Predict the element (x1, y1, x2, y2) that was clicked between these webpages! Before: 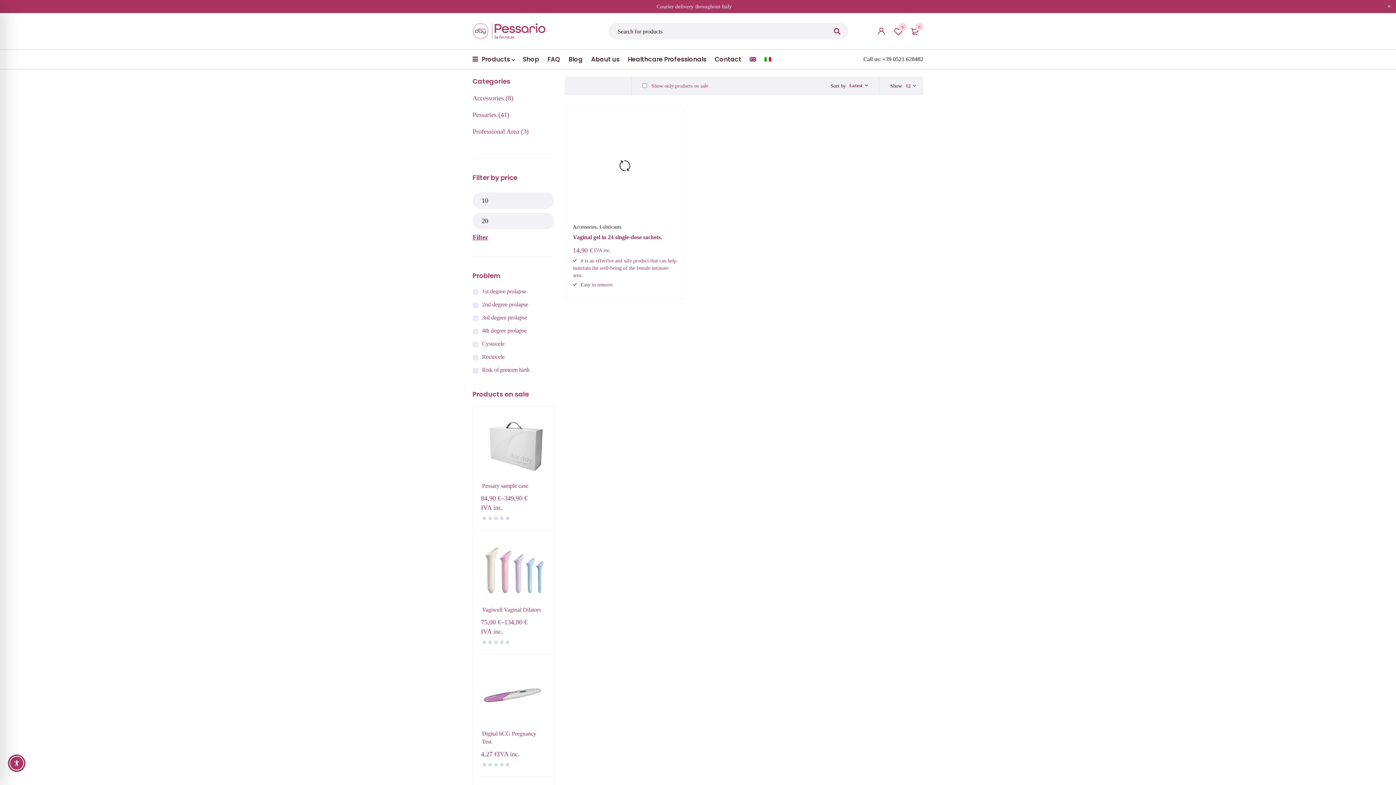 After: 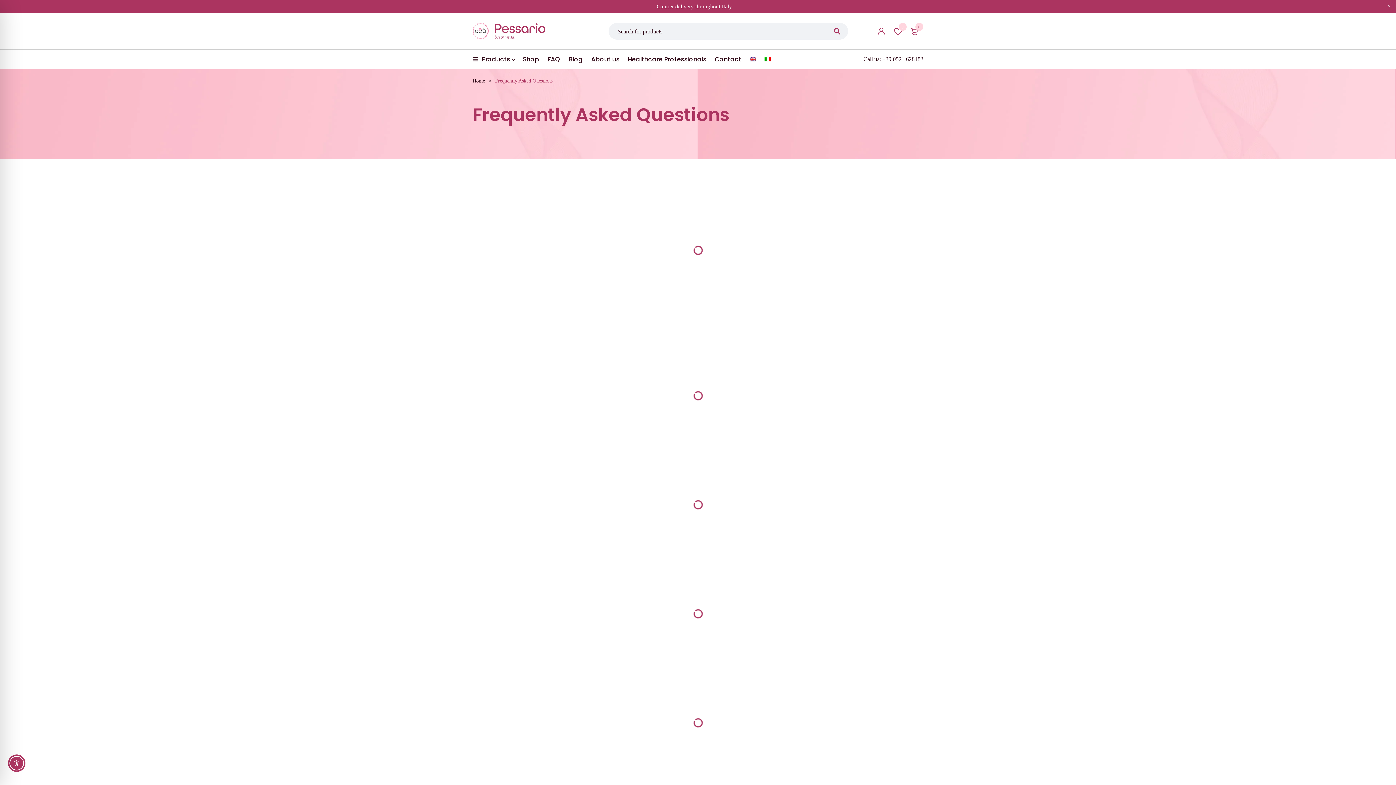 Action: label: FAQ bbox: (547, 53, 560, 65)